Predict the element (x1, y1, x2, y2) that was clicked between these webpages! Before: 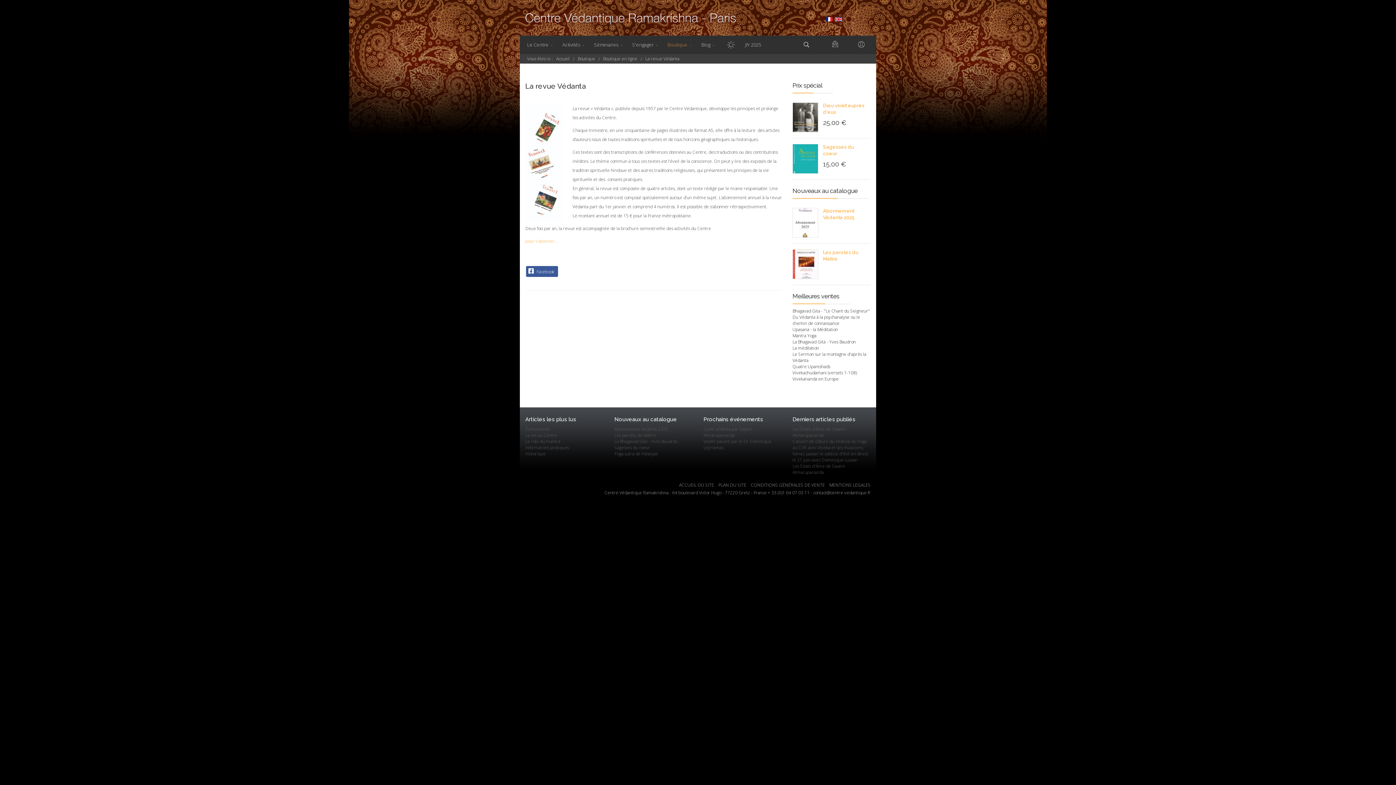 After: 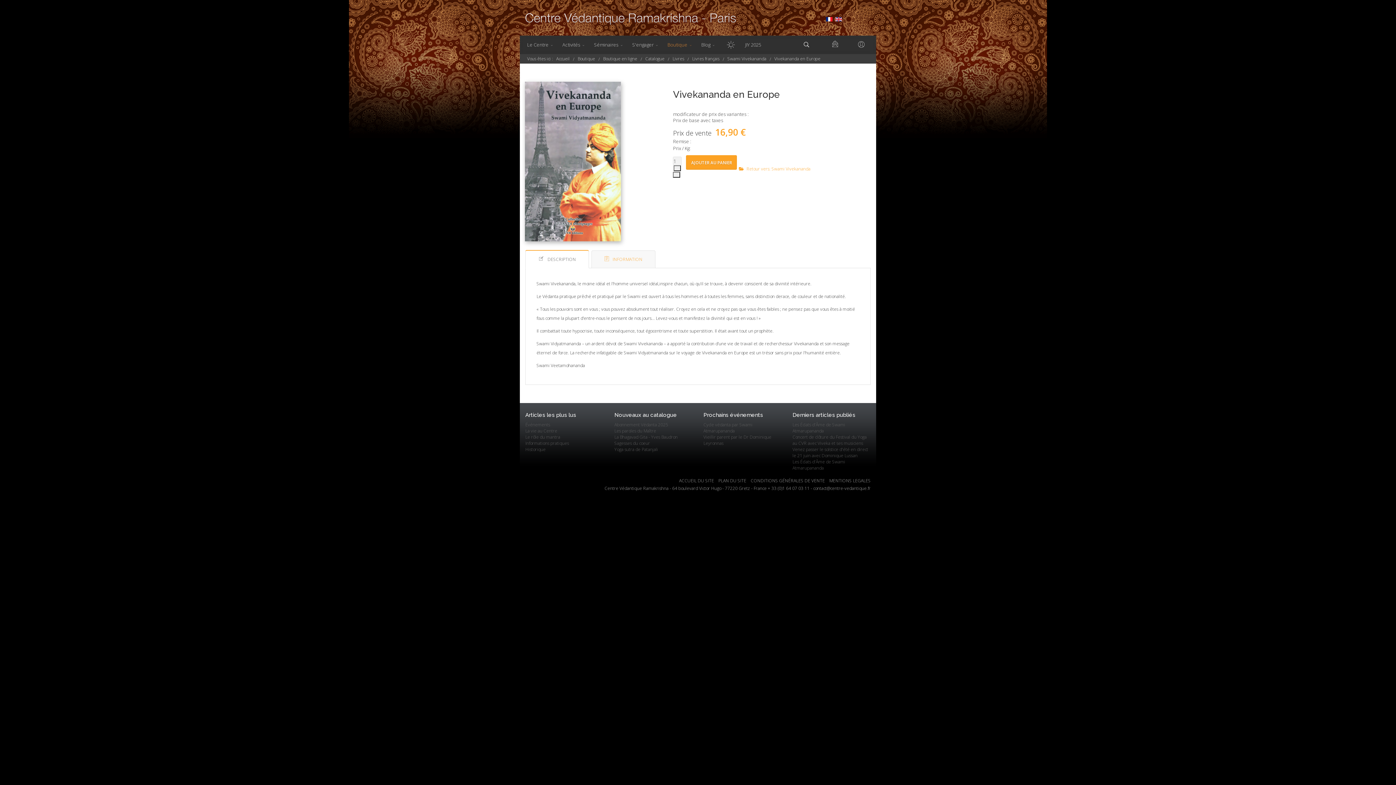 Action: label: Vivekananda en Europe bbox: (792, 376, 870, 382)